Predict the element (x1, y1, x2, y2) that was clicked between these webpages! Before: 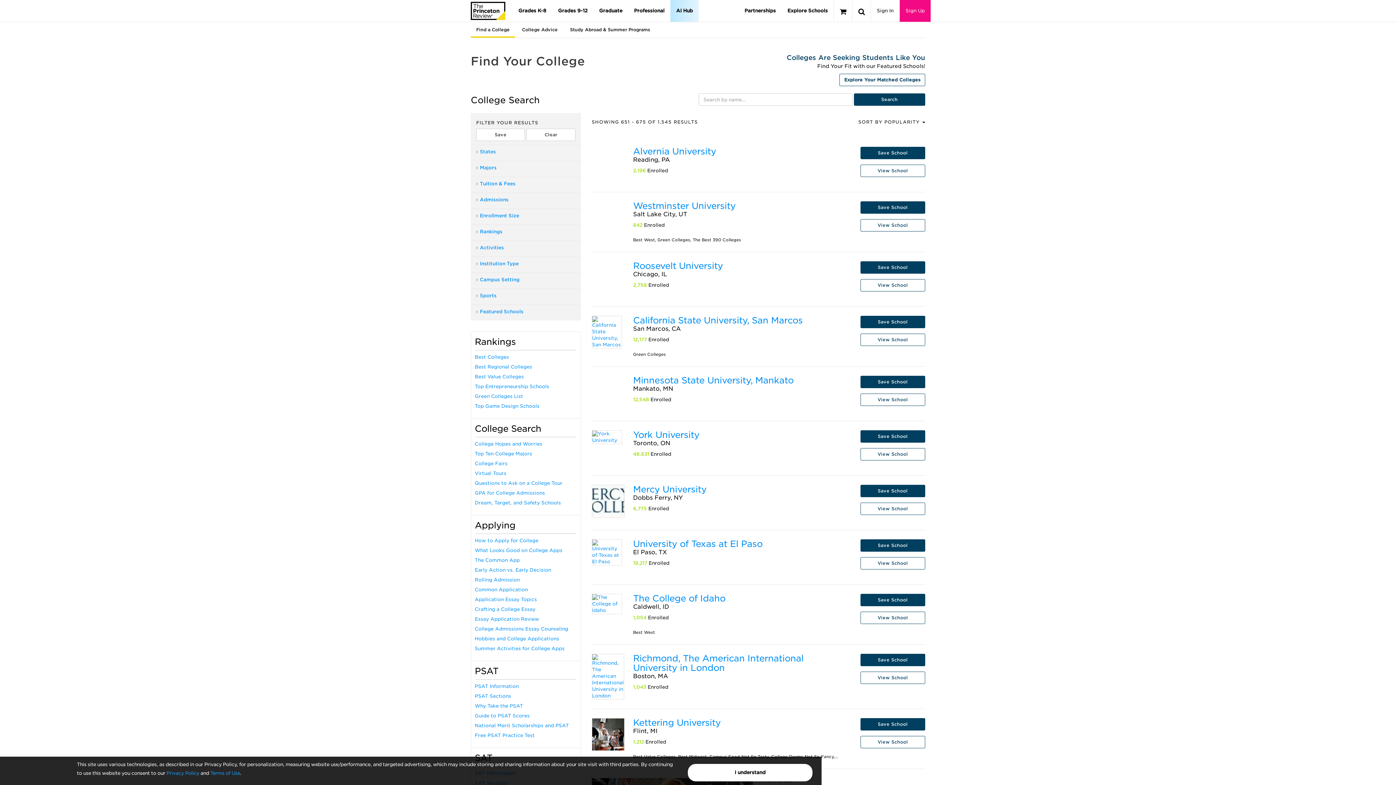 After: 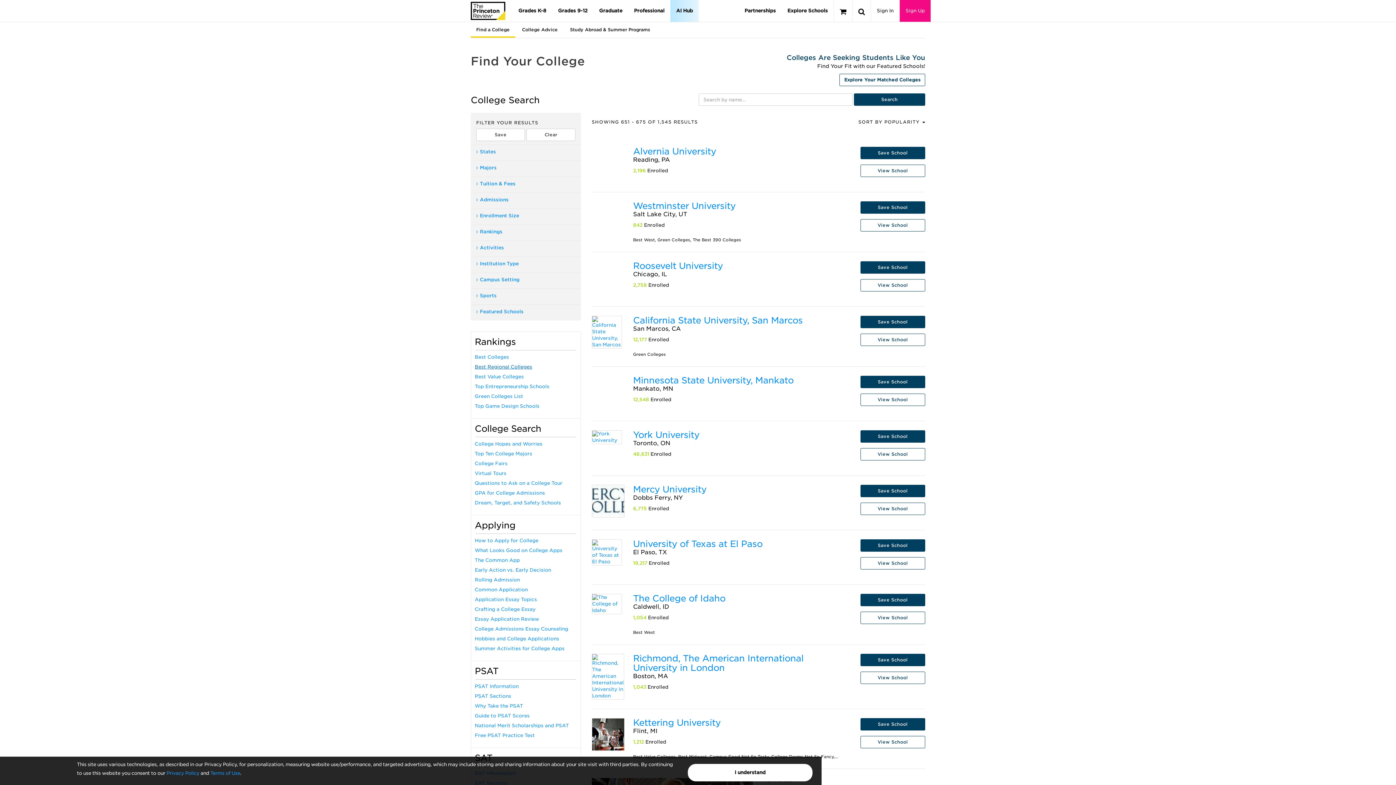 Action: label: Best Regional Colleges bbox: (474, 364, 532, 369)